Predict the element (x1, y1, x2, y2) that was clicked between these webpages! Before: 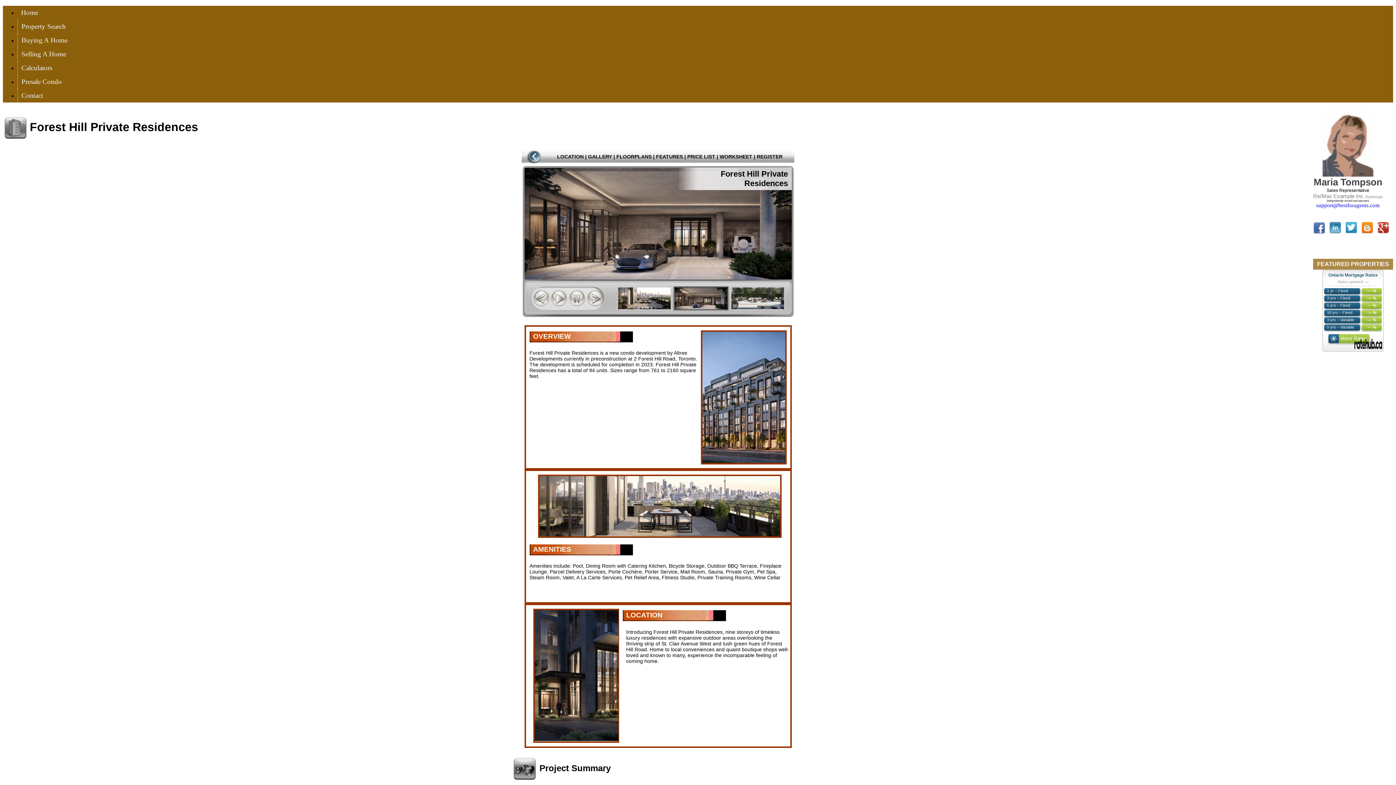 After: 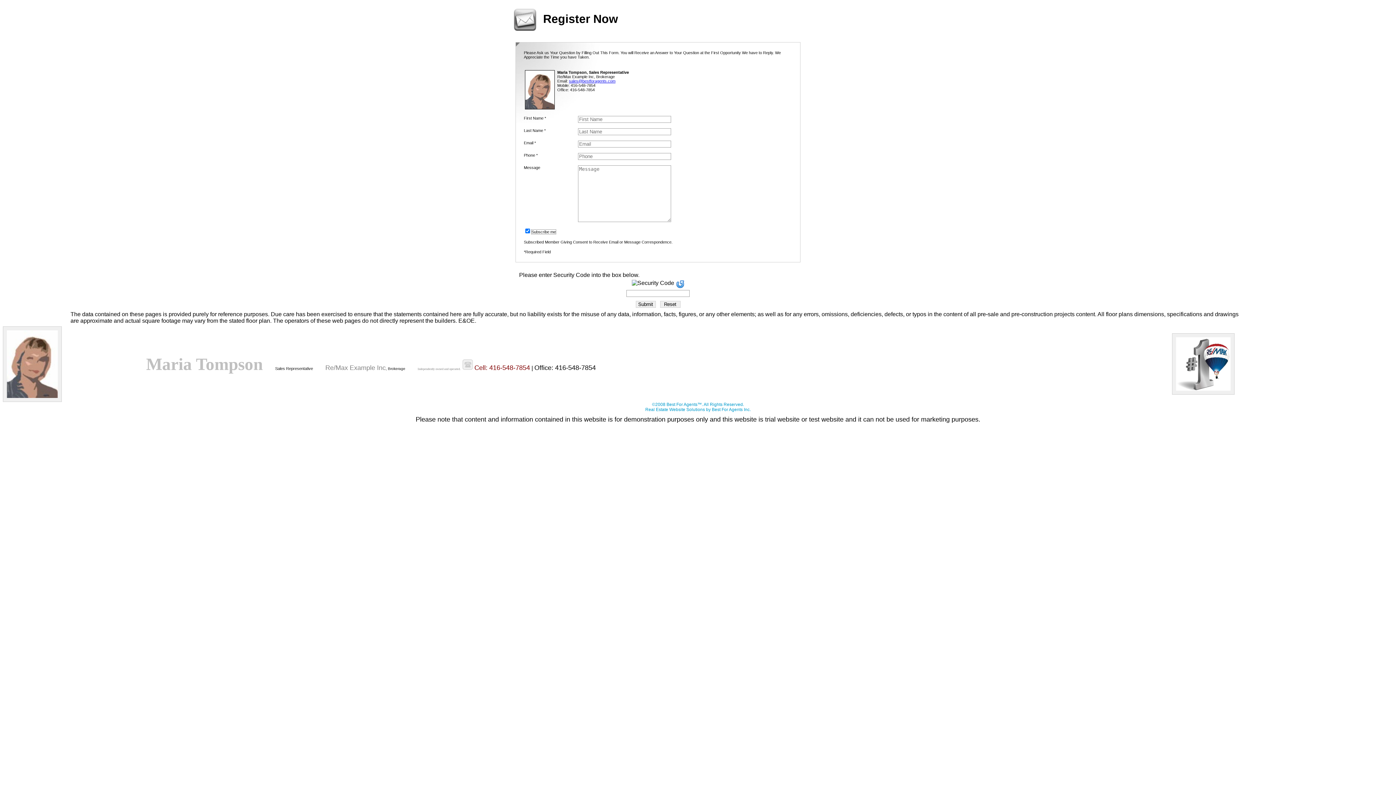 Action: label: WORKSHEET bbox: (719, 153, 752, 159)